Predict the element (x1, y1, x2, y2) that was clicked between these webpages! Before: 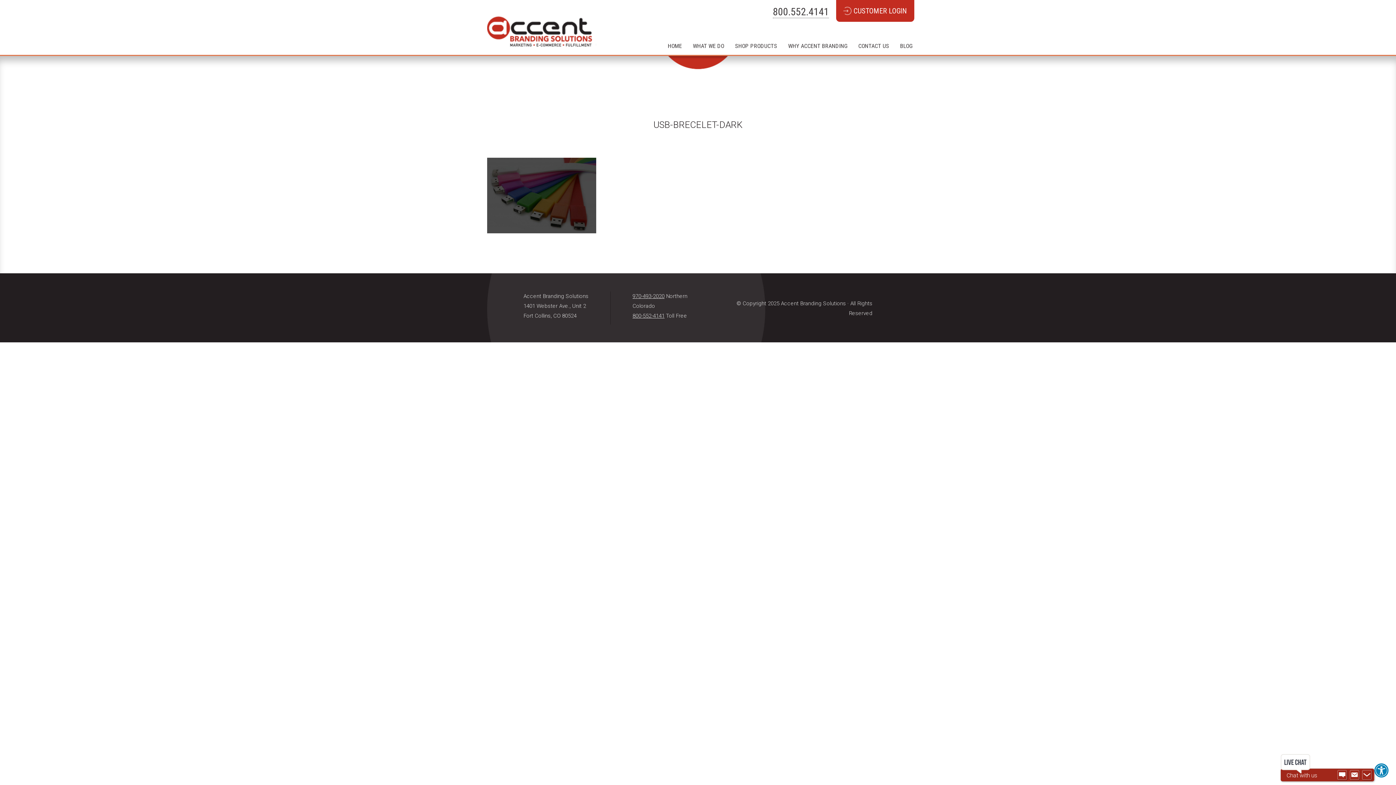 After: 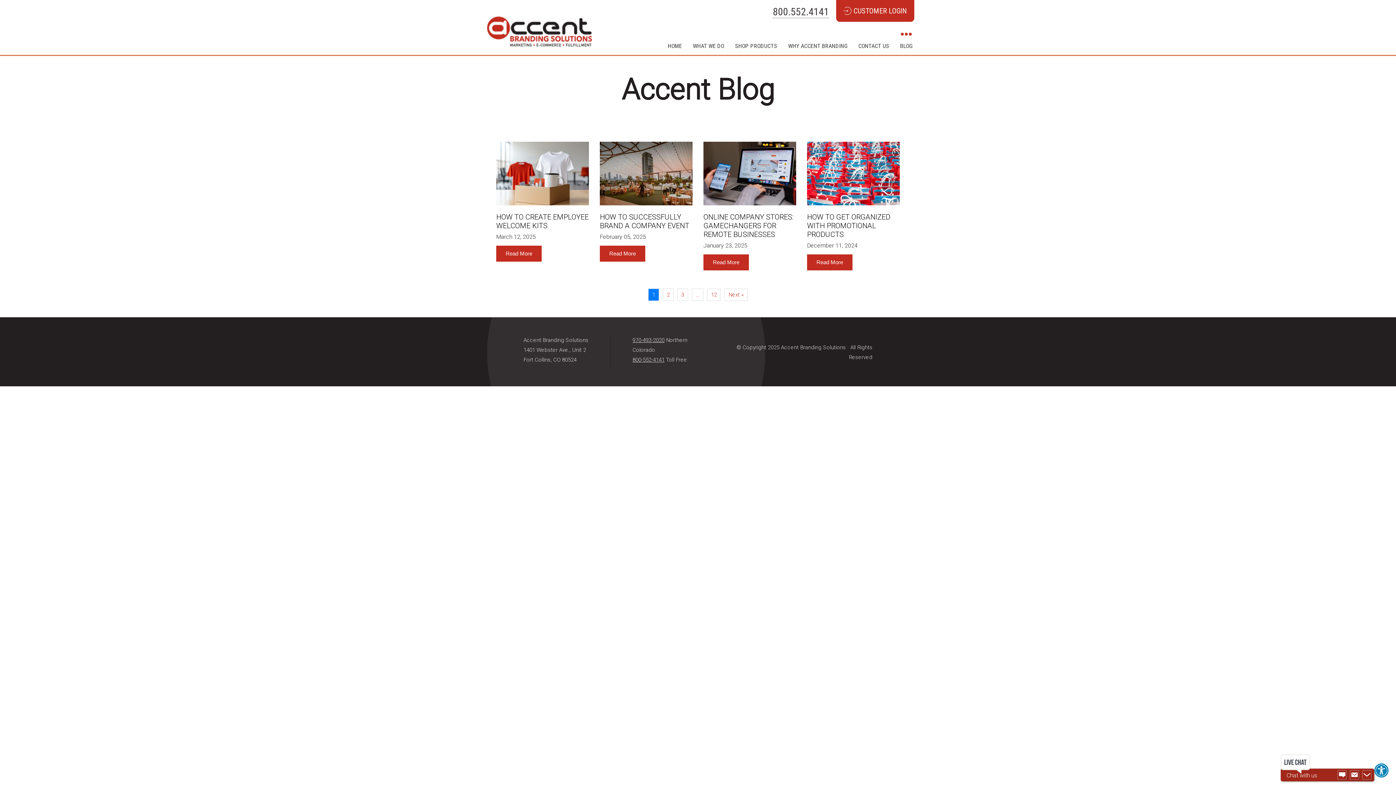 Action: label: BLOG bbox: (896, 37, 916, 55)